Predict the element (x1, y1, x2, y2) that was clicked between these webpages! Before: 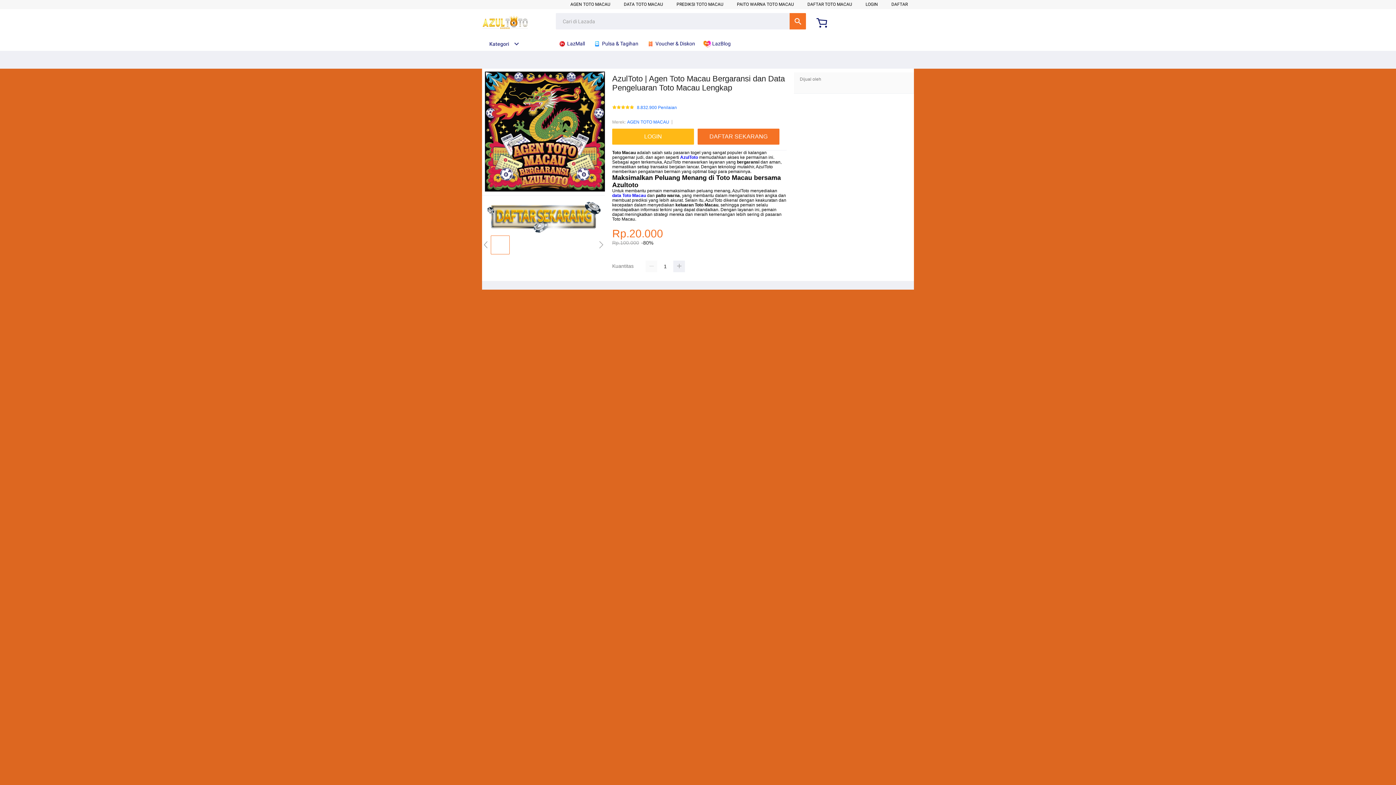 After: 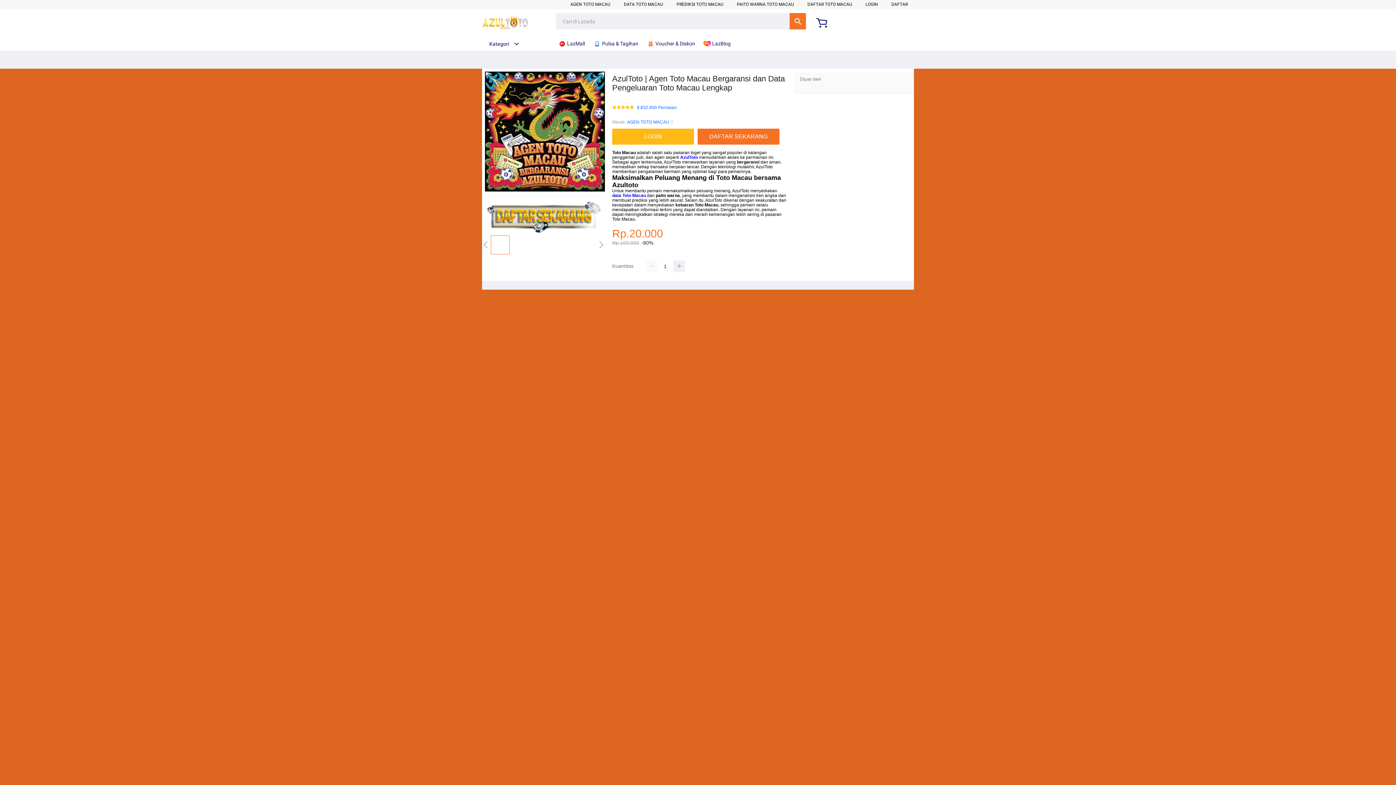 Action: label: AGEN TOTO MACAU bbox: (570, 1, 610, 6)